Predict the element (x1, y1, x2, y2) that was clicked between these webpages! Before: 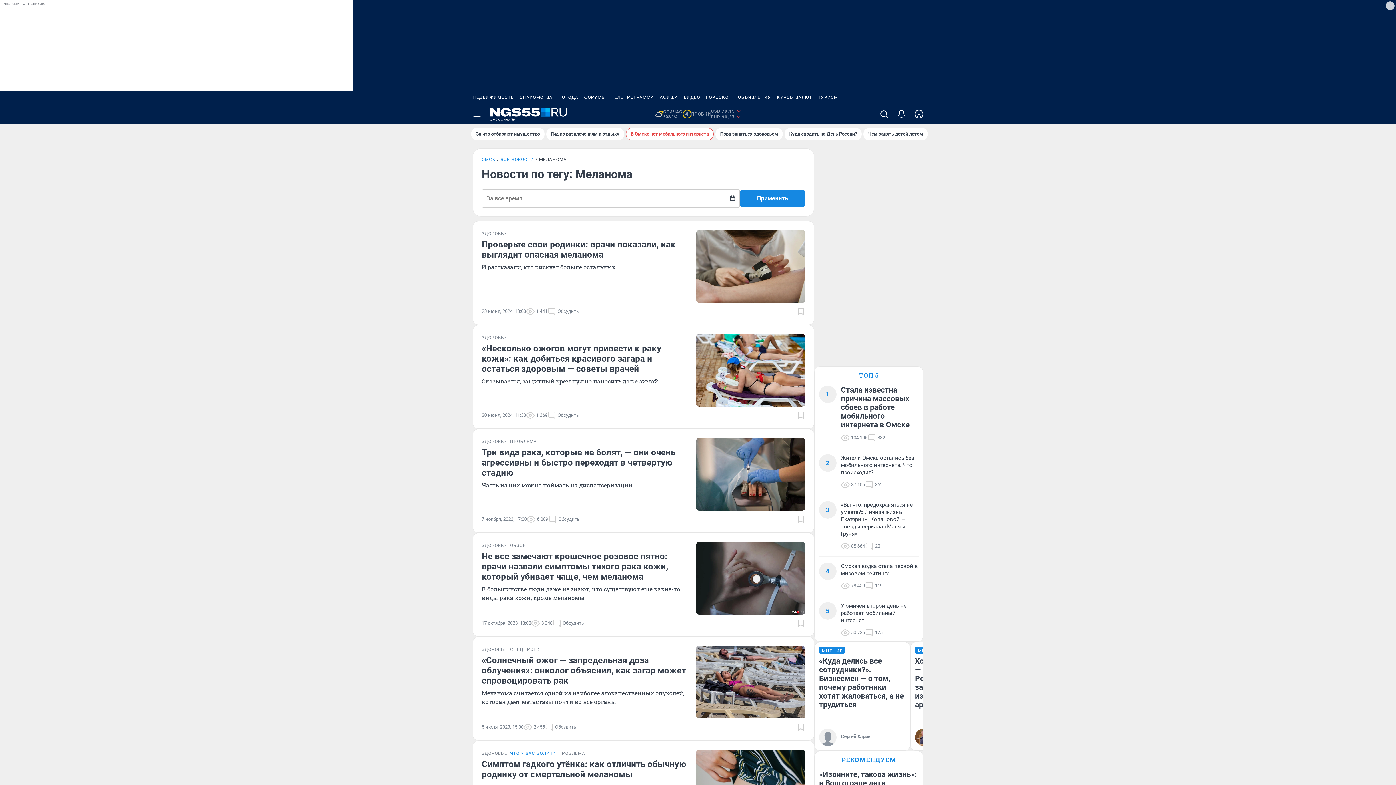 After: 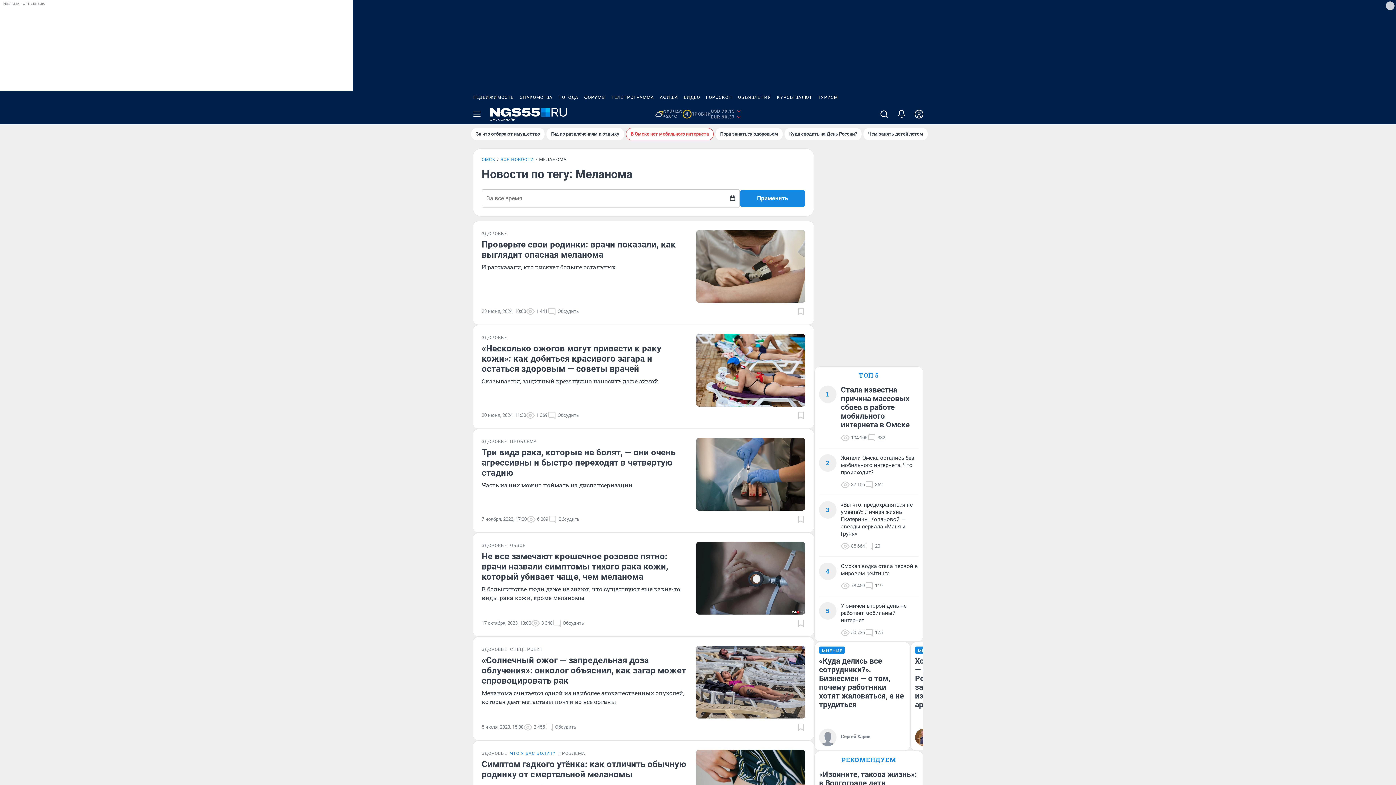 Action: bbox: (681, 90, 703, 104) label: ВИДЕО